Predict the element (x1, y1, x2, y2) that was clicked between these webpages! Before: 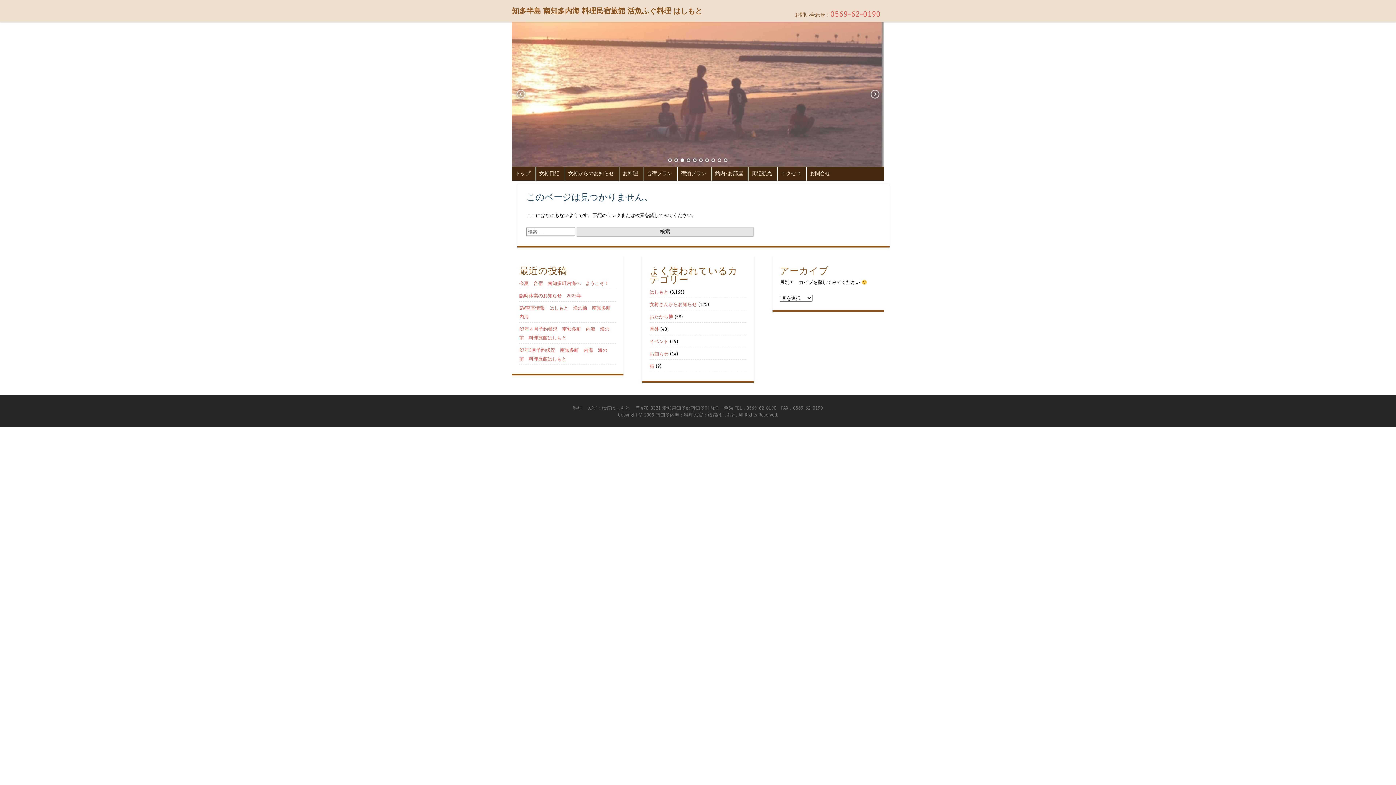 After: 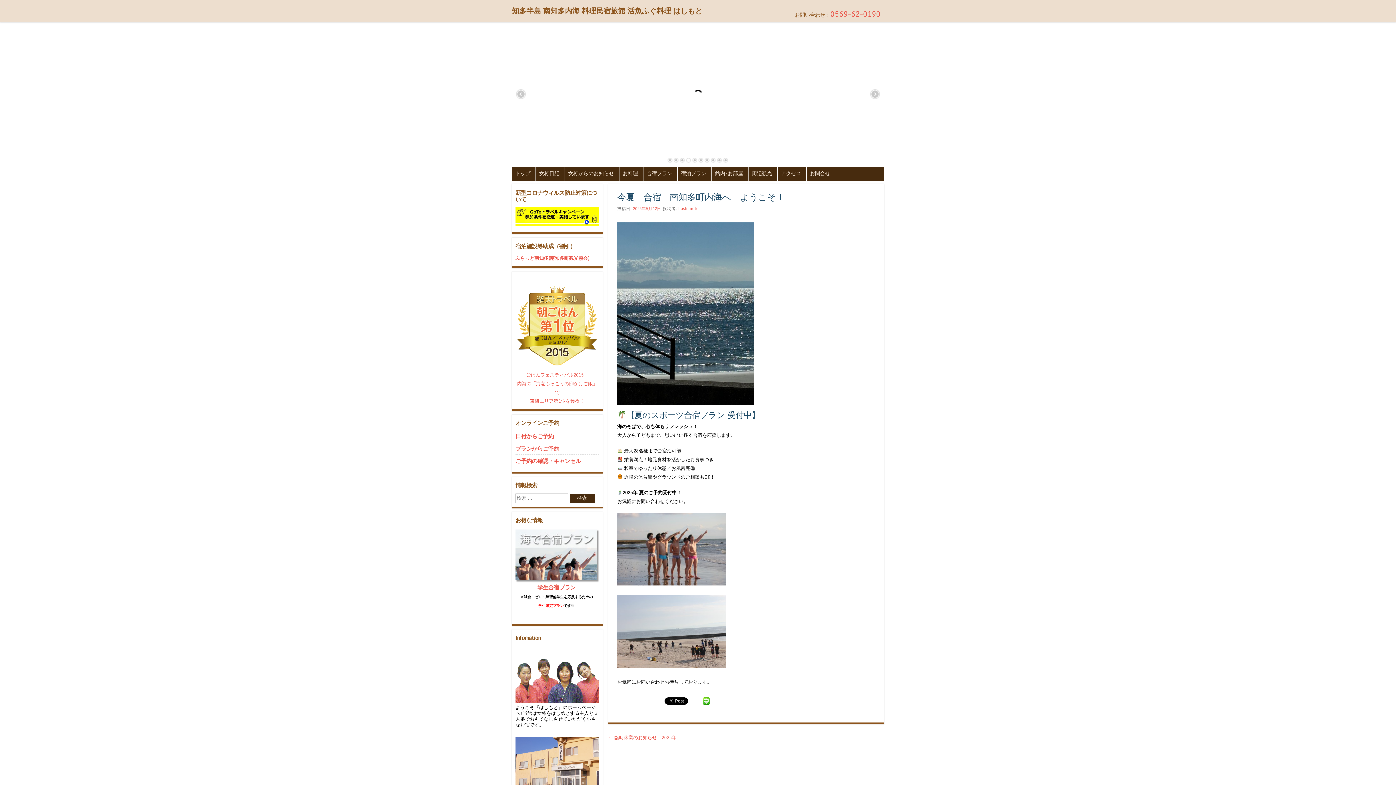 Action: bbox: (519, 280, 609, 286) label: 今夏　合宿　南知多町内海へ　ようこそ！